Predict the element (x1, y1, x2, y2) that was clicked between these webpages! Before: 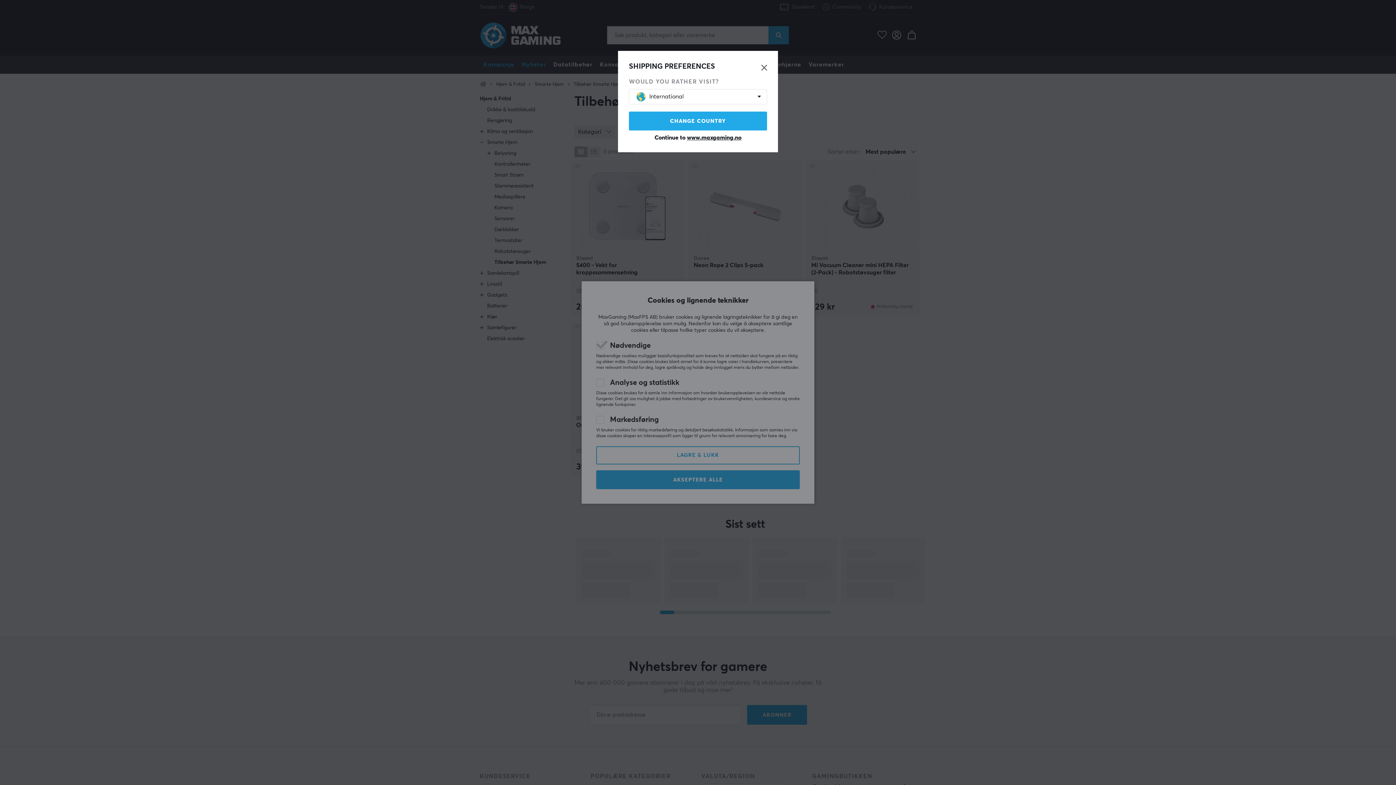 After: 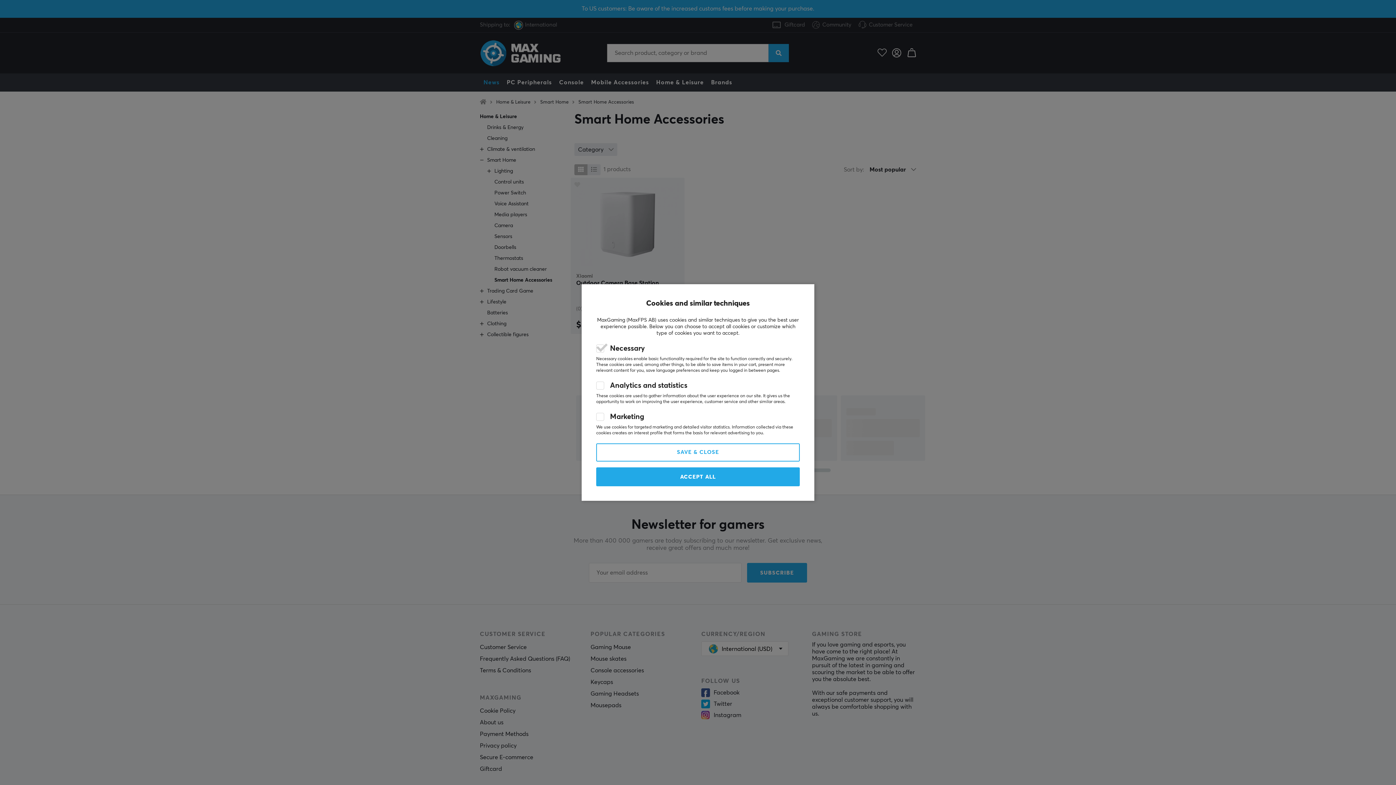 Action: bbox: (629, 111, 767, 130) label: CHANGE COUNTRY